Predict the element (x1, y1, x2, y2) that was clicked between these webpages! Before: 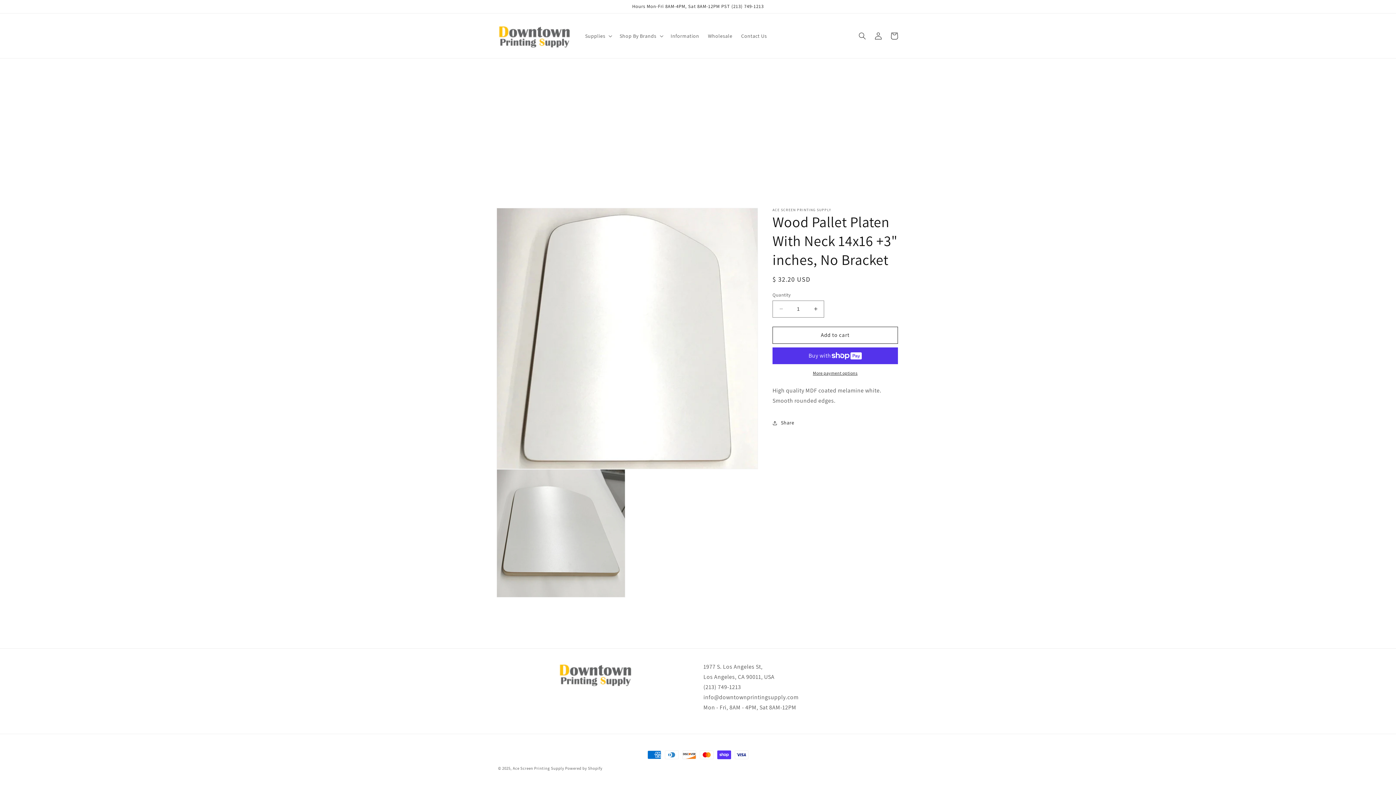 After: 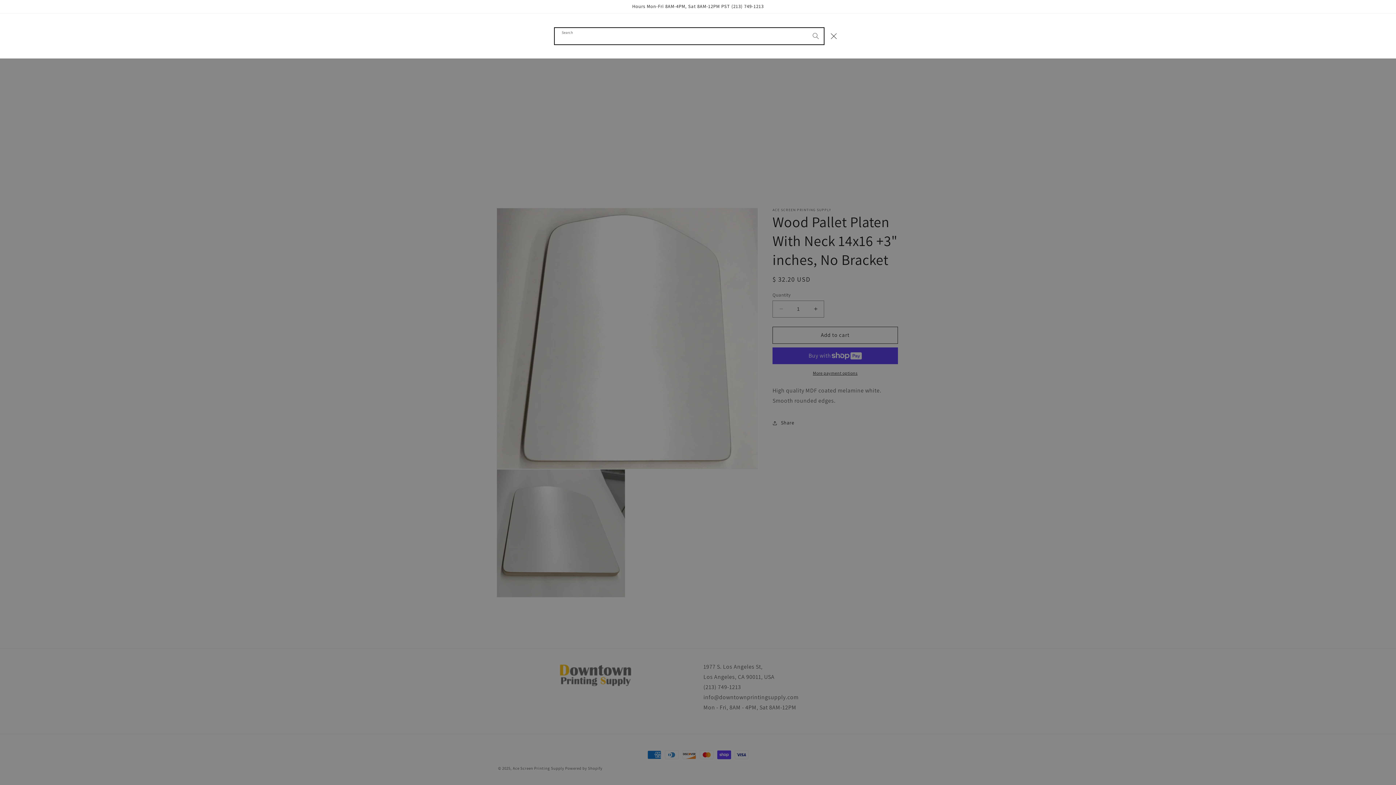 Action: bbox: (854, 27, 870, 43) label: Search